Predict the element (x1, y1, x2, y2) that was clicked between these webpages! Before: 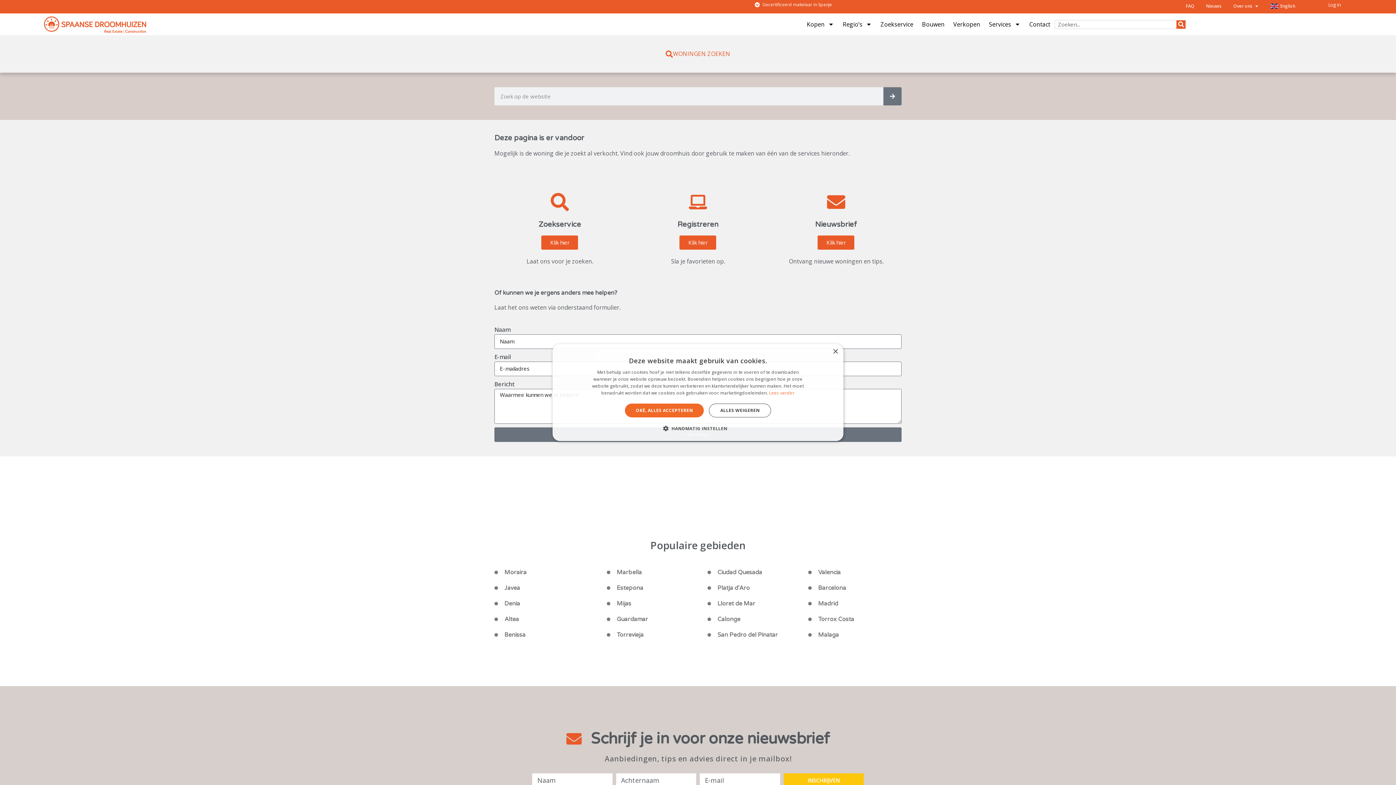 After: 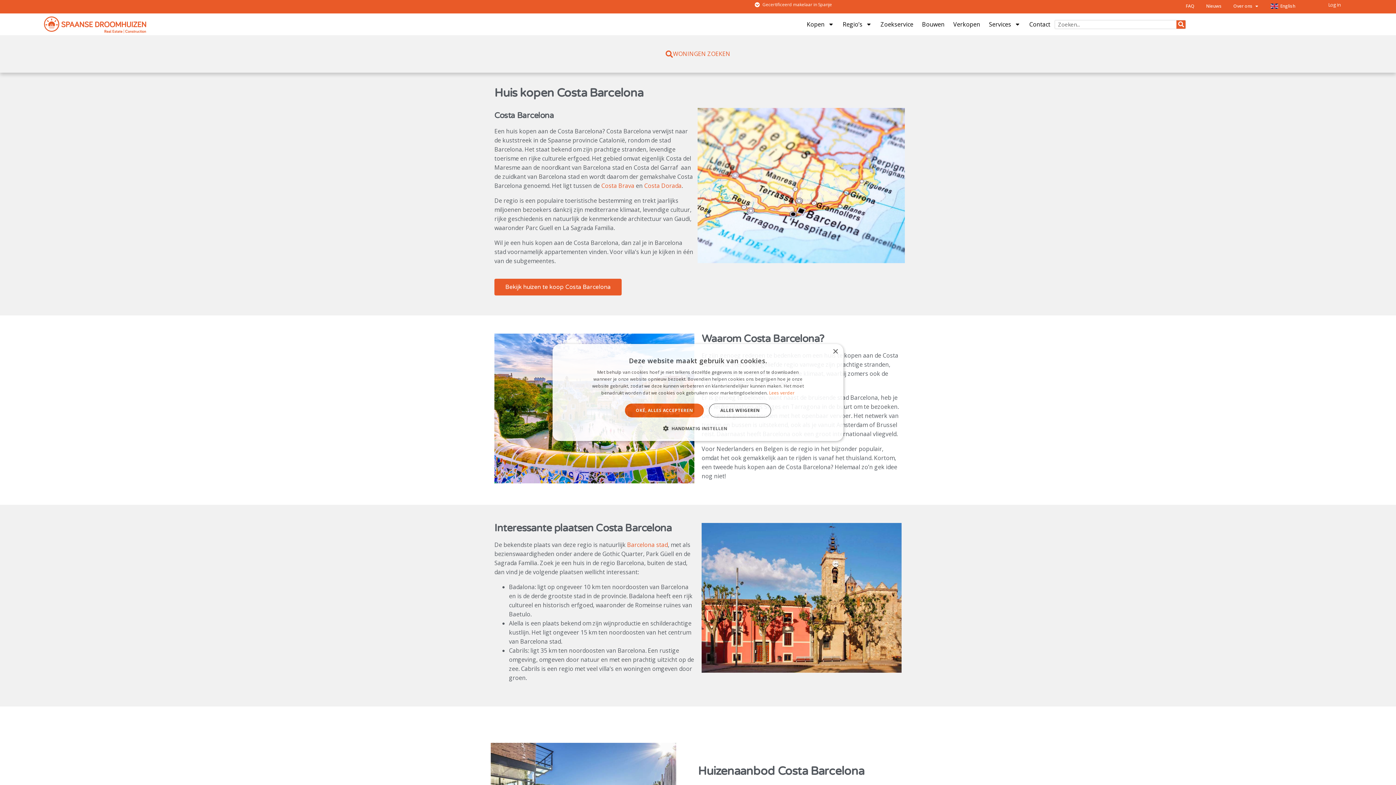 Action: label: Barcelona bbox: (808, 583, 901, 592)